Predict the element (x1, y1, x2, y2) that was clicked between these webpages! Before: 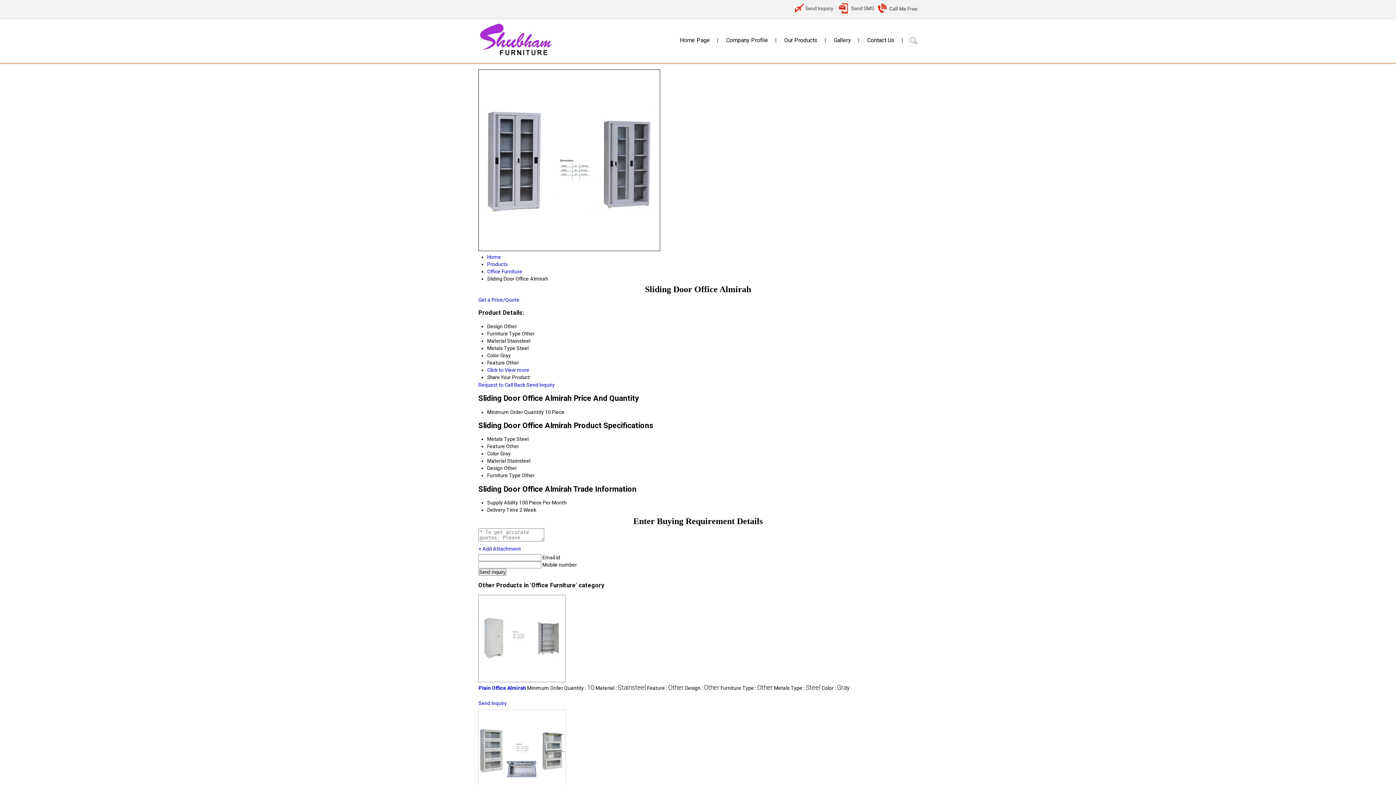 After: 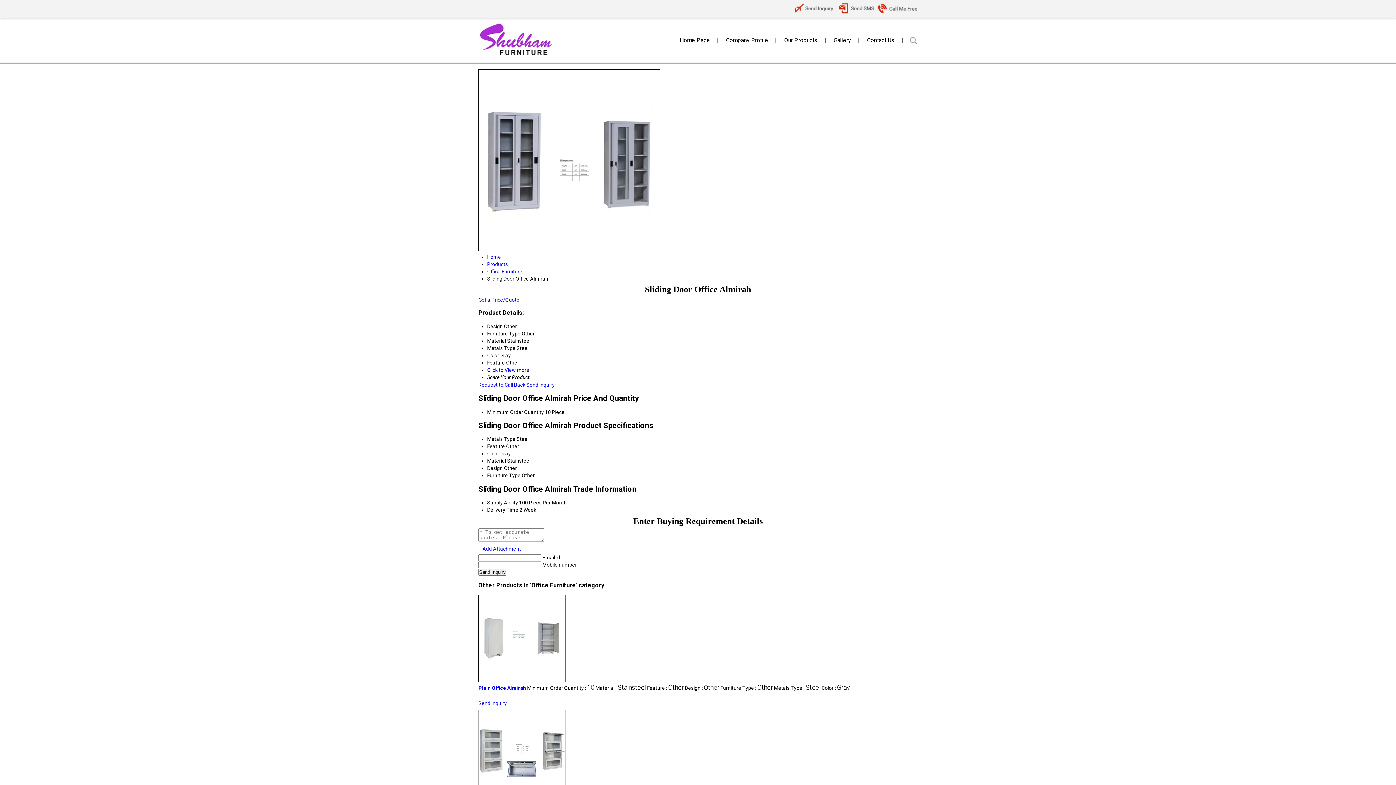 Action: bbox: (526, 382, 554, 387) label: Send Inquiry